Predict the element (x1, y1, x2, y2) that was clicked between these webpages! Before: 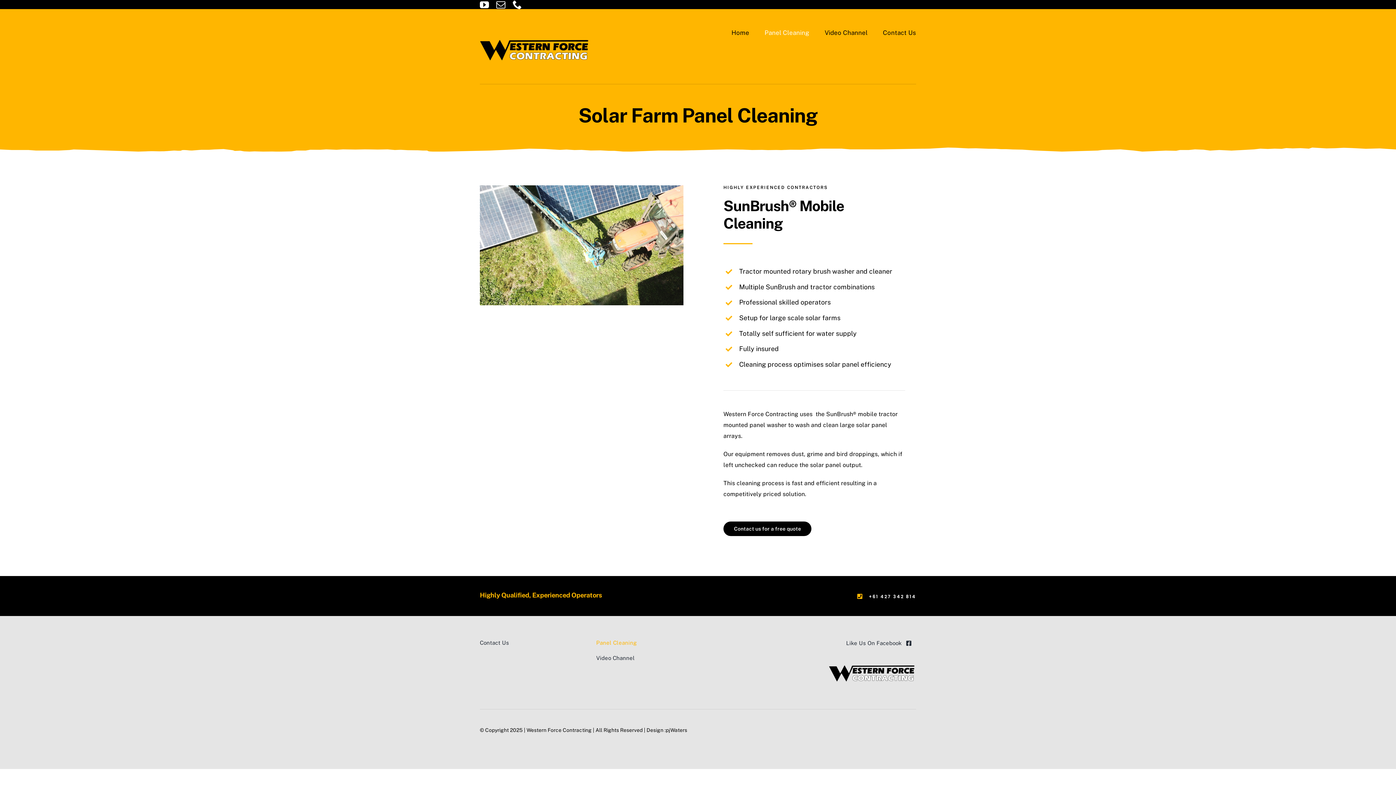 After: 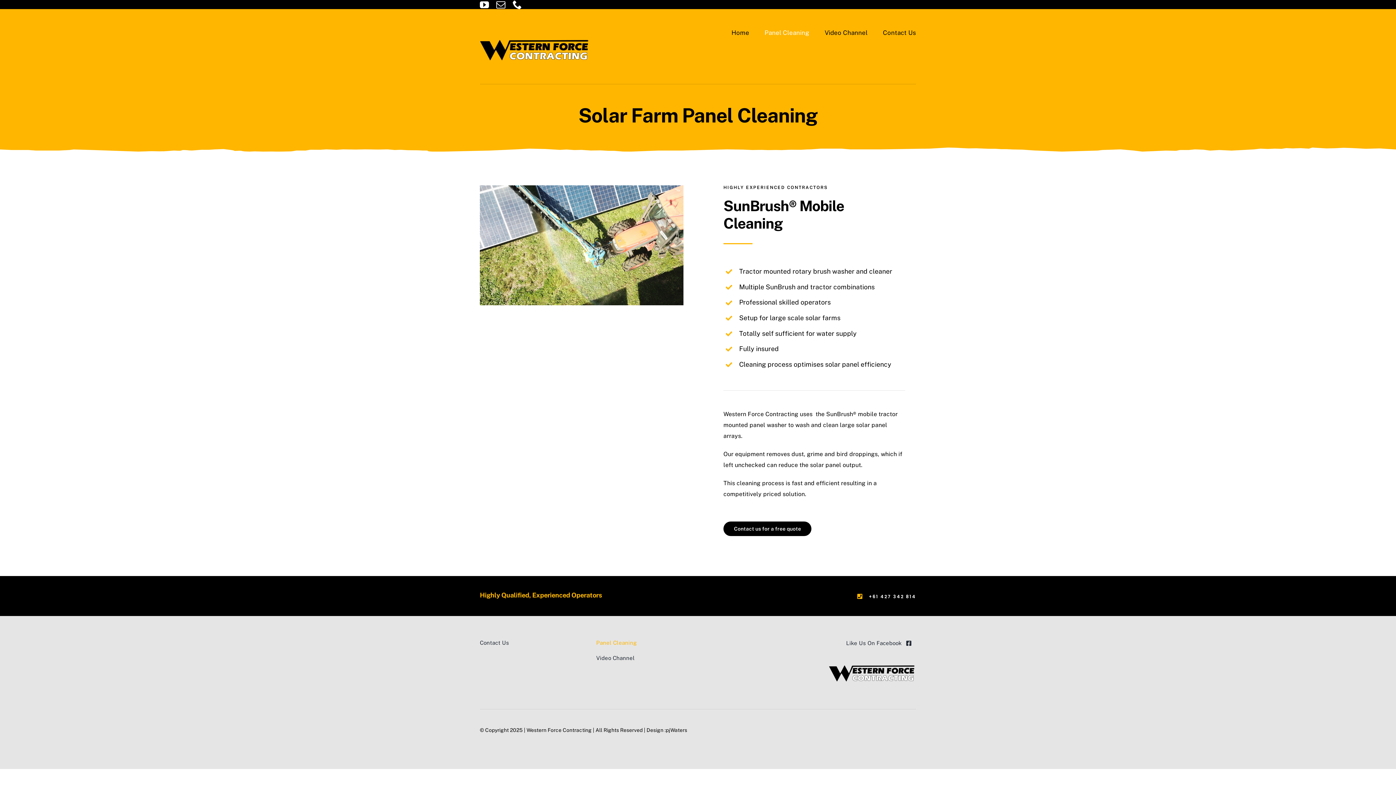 Action: label: Panel Cleaning bbox: (596, 638, 683, 648)